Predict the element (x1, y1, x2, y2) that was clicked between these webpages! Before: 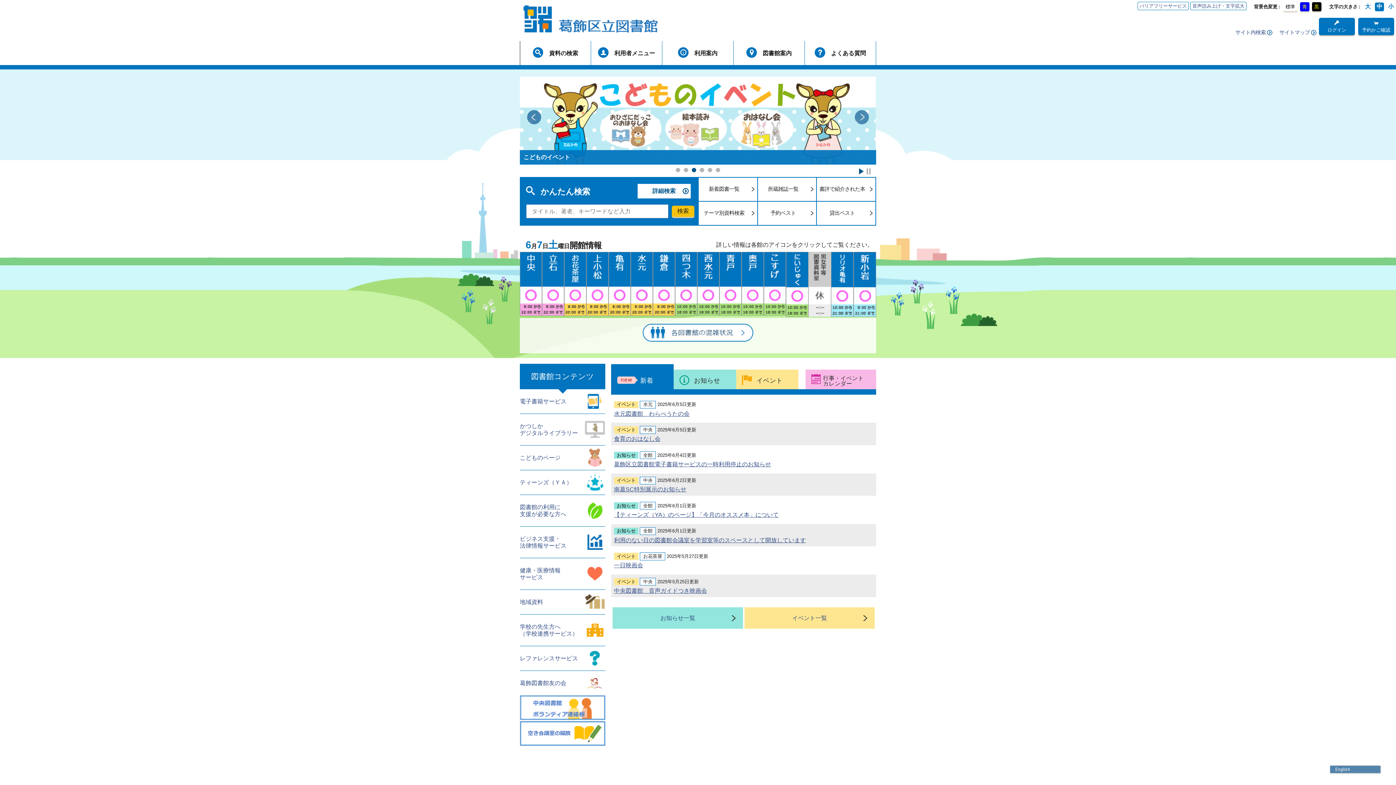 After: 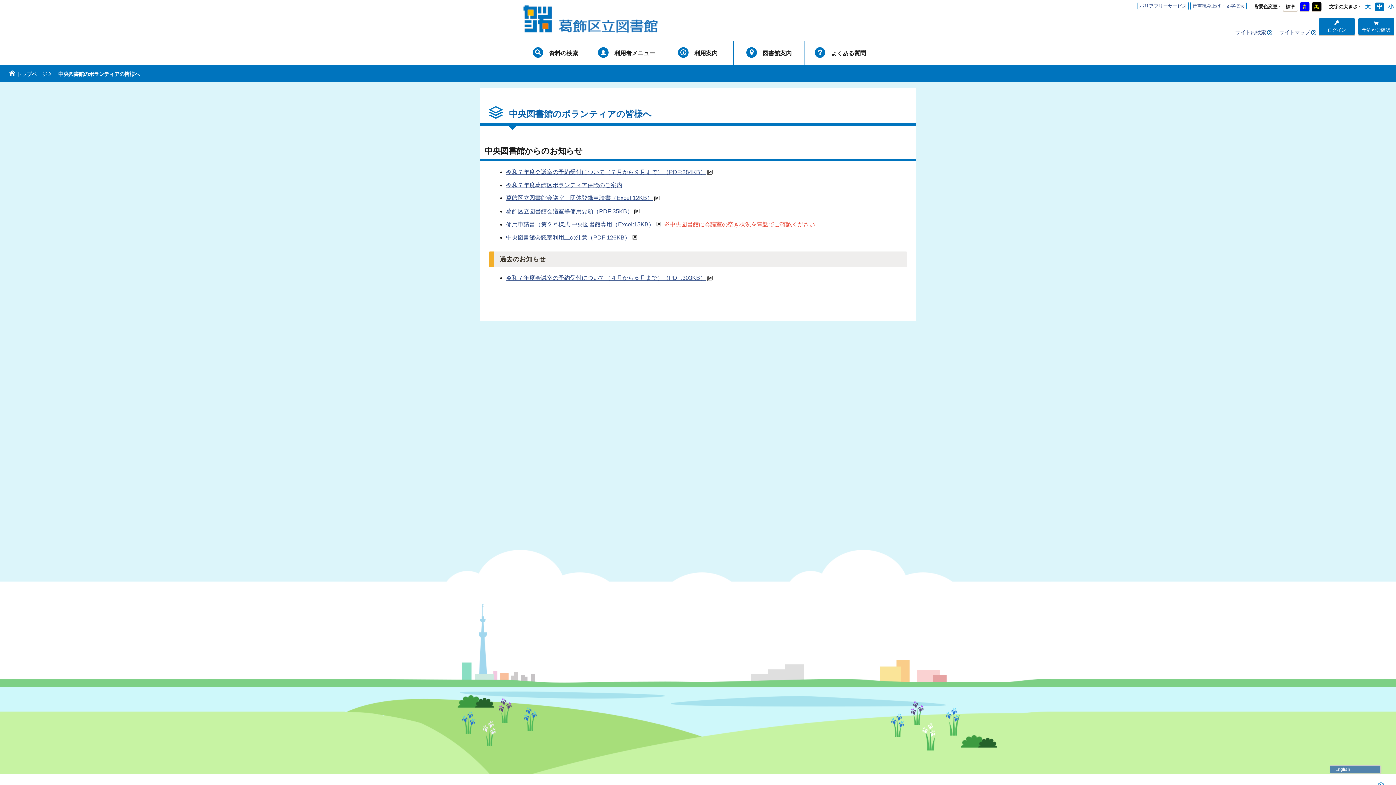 Action: bbox: (520, 715, 605, 721)